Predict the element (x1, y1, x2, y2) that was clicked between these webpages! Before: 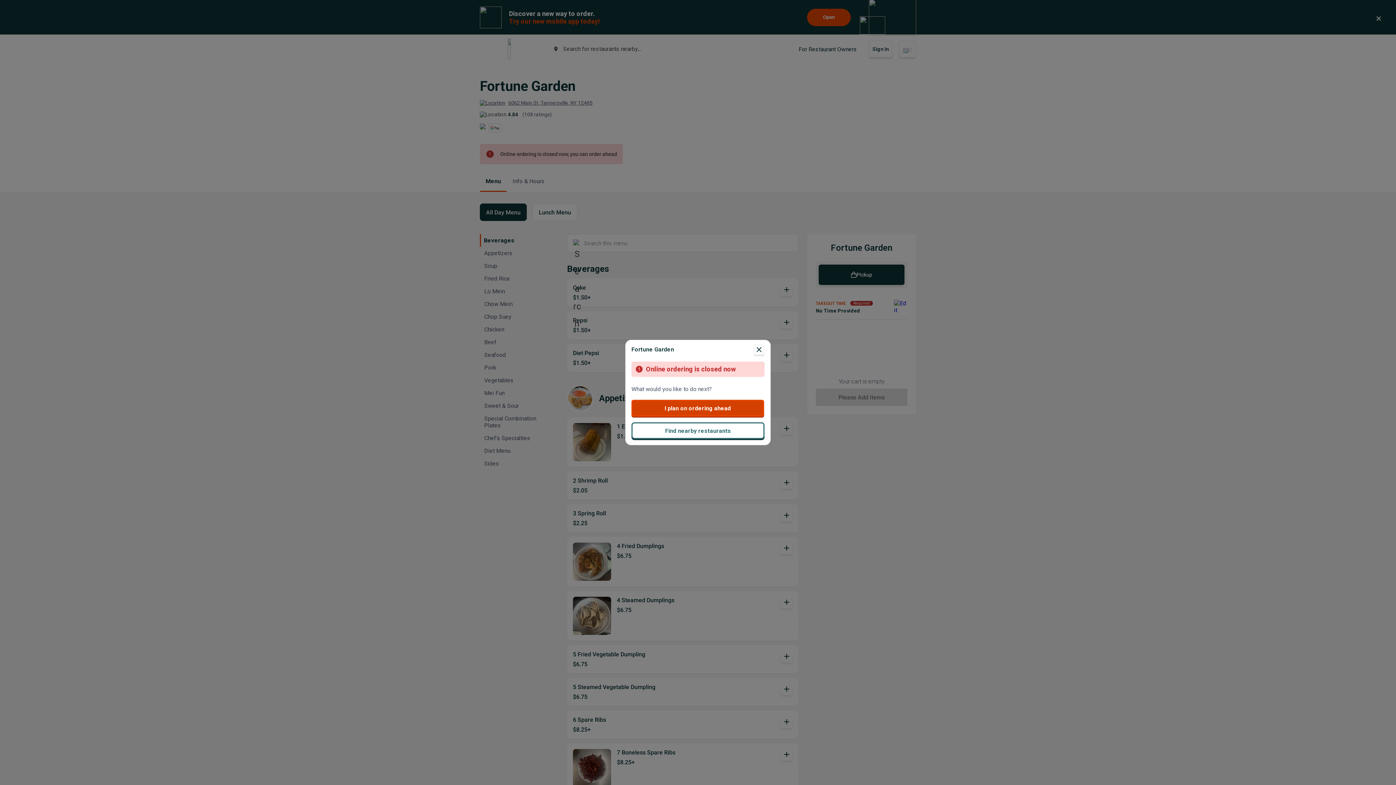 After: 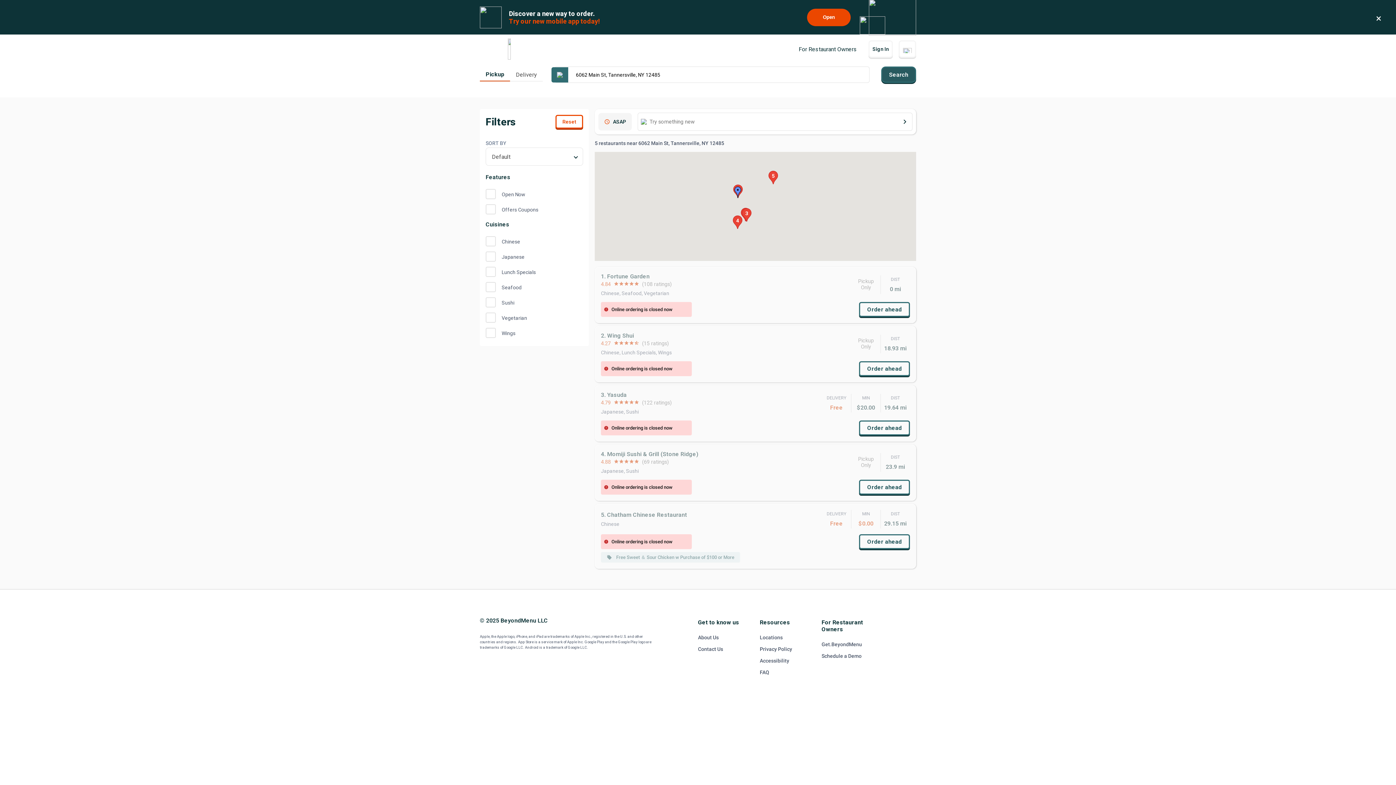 Action: label: Find nearby restaurants bbox: (631, 422, 764, 439)